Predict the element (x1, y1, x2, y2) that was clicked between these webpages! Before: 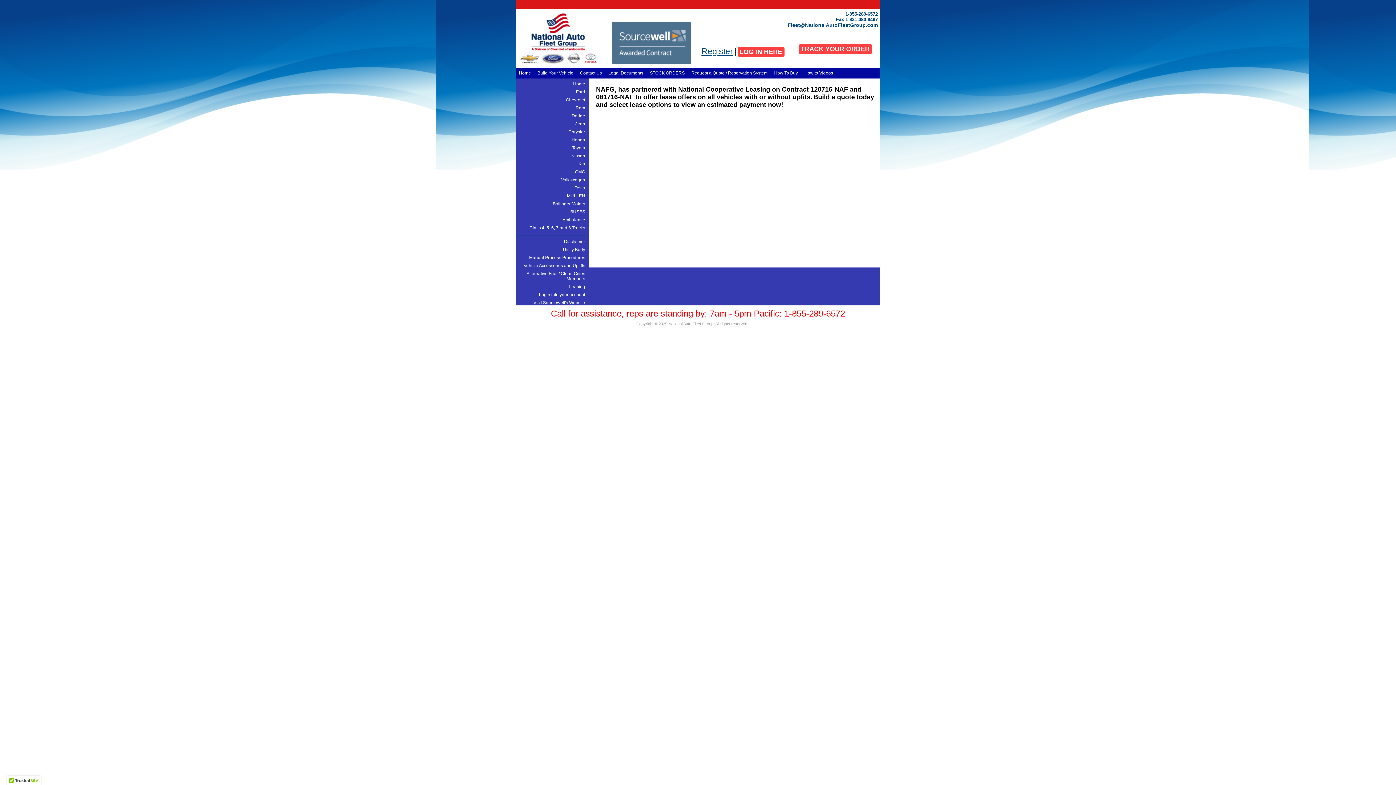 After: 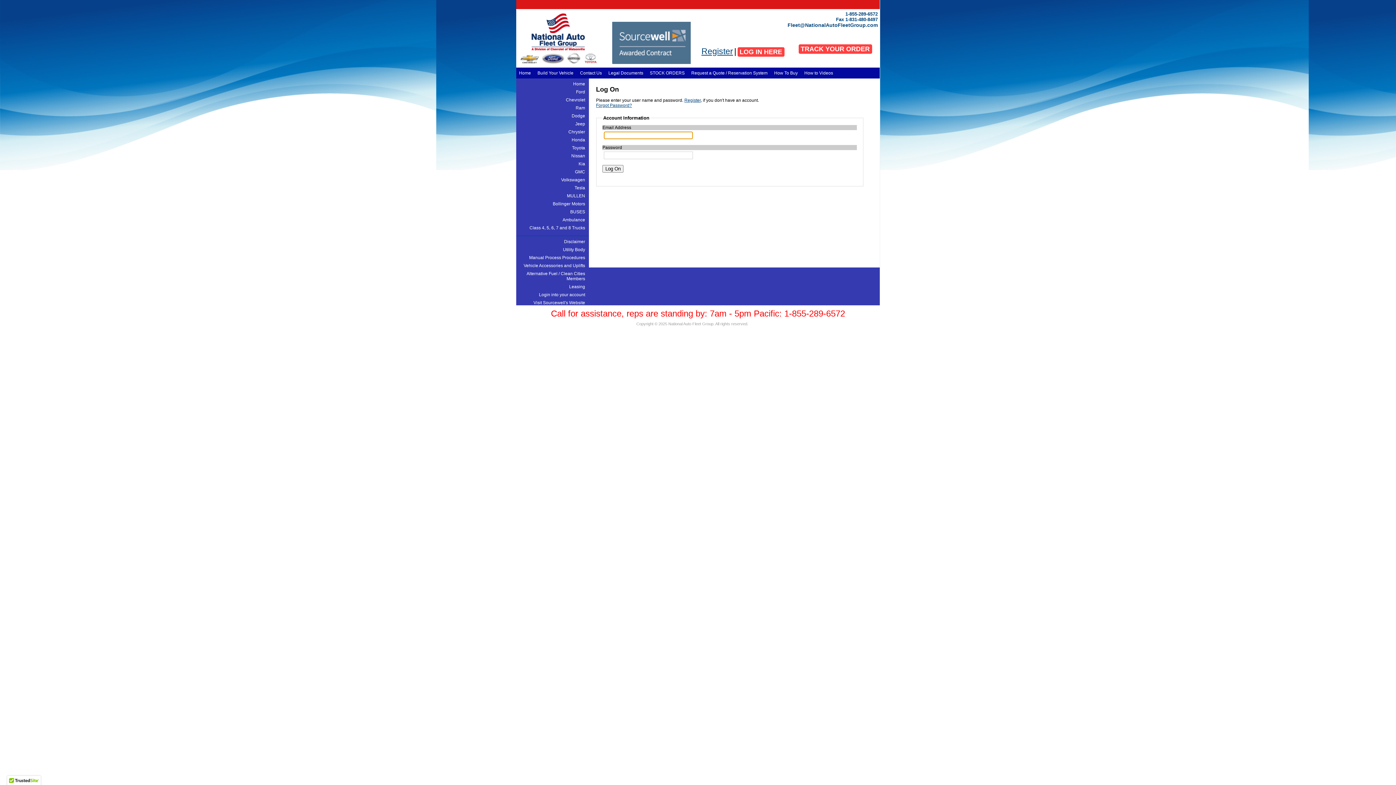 Action: bbox: (539, 292, 585, 297) label: Login into your account